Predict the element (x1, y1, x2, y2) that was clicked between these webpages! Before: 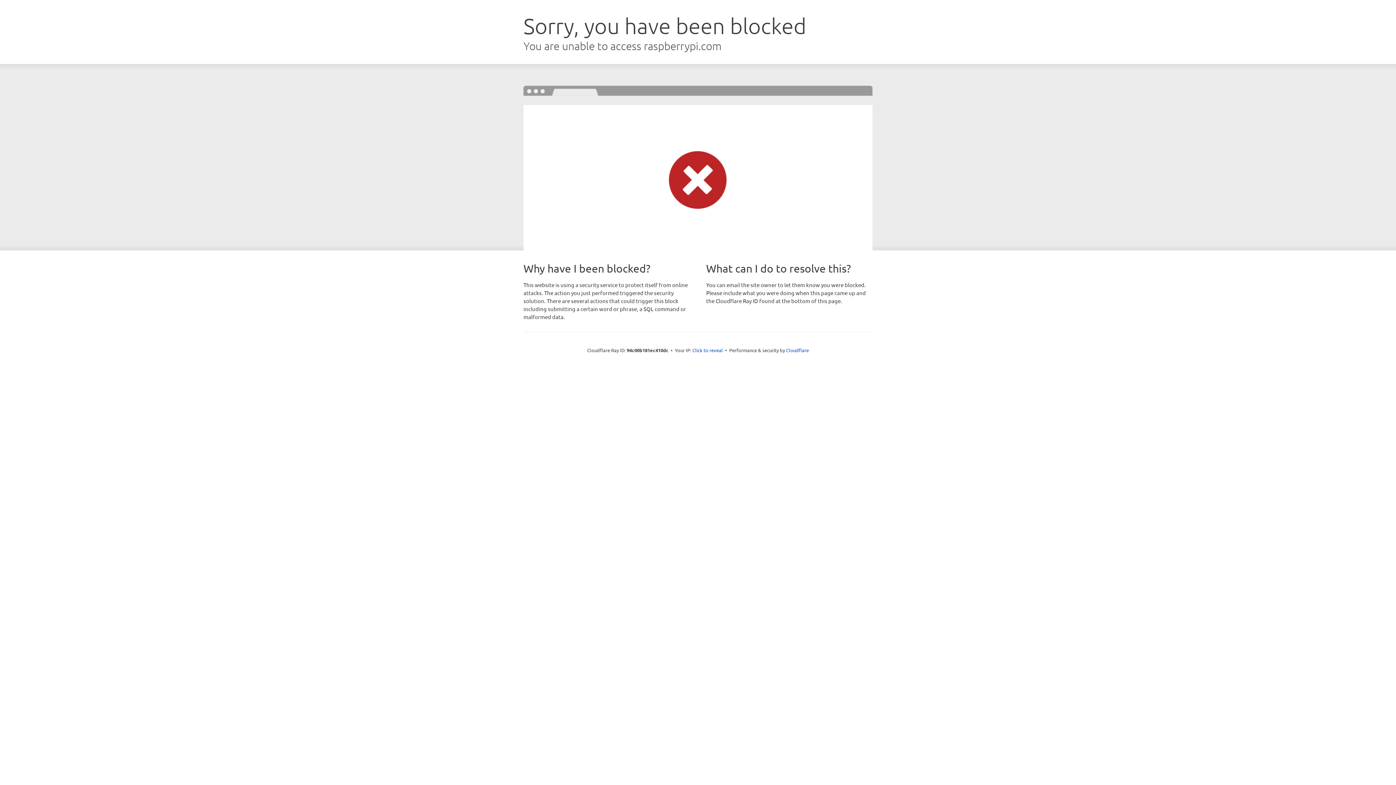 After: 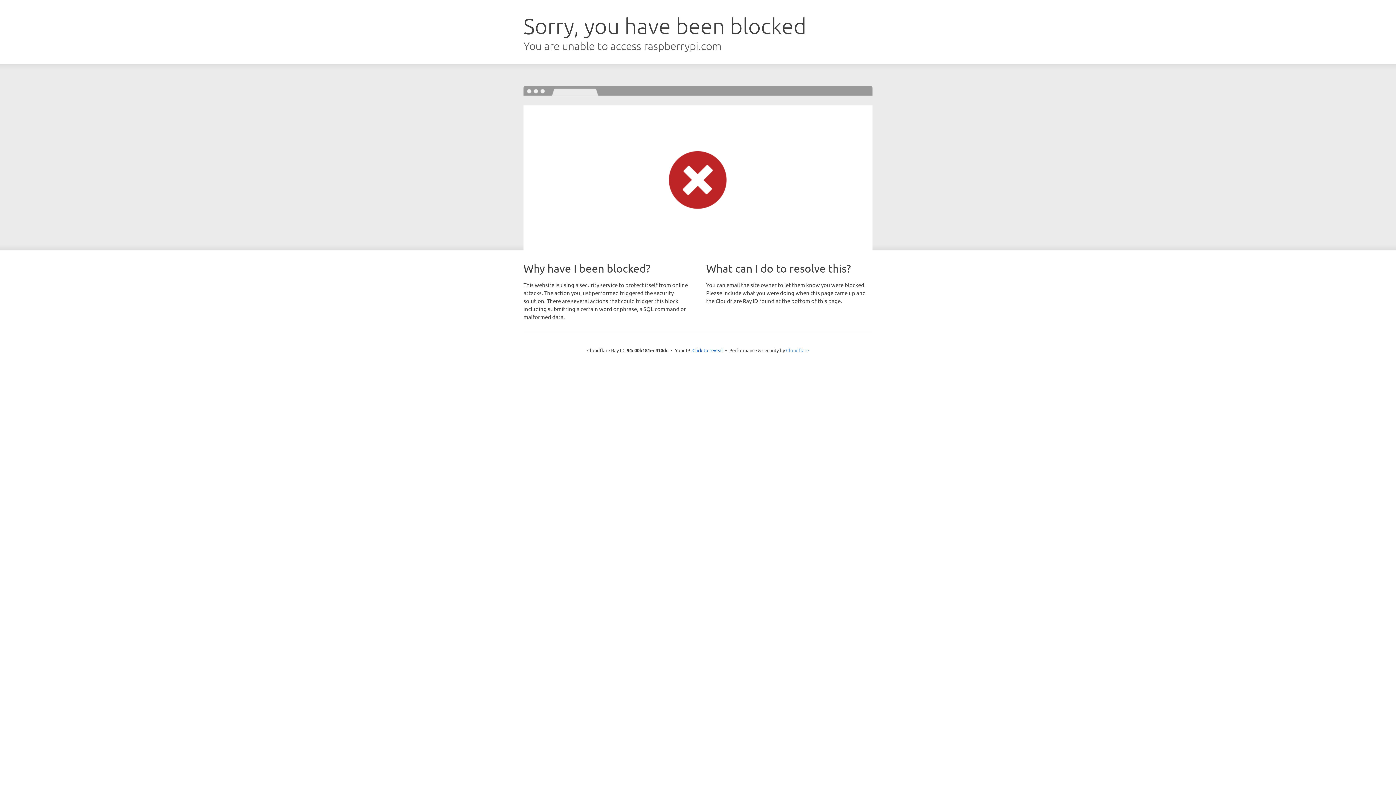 Action: bbox: (786, 347, 809, 353) label: Cloudflare